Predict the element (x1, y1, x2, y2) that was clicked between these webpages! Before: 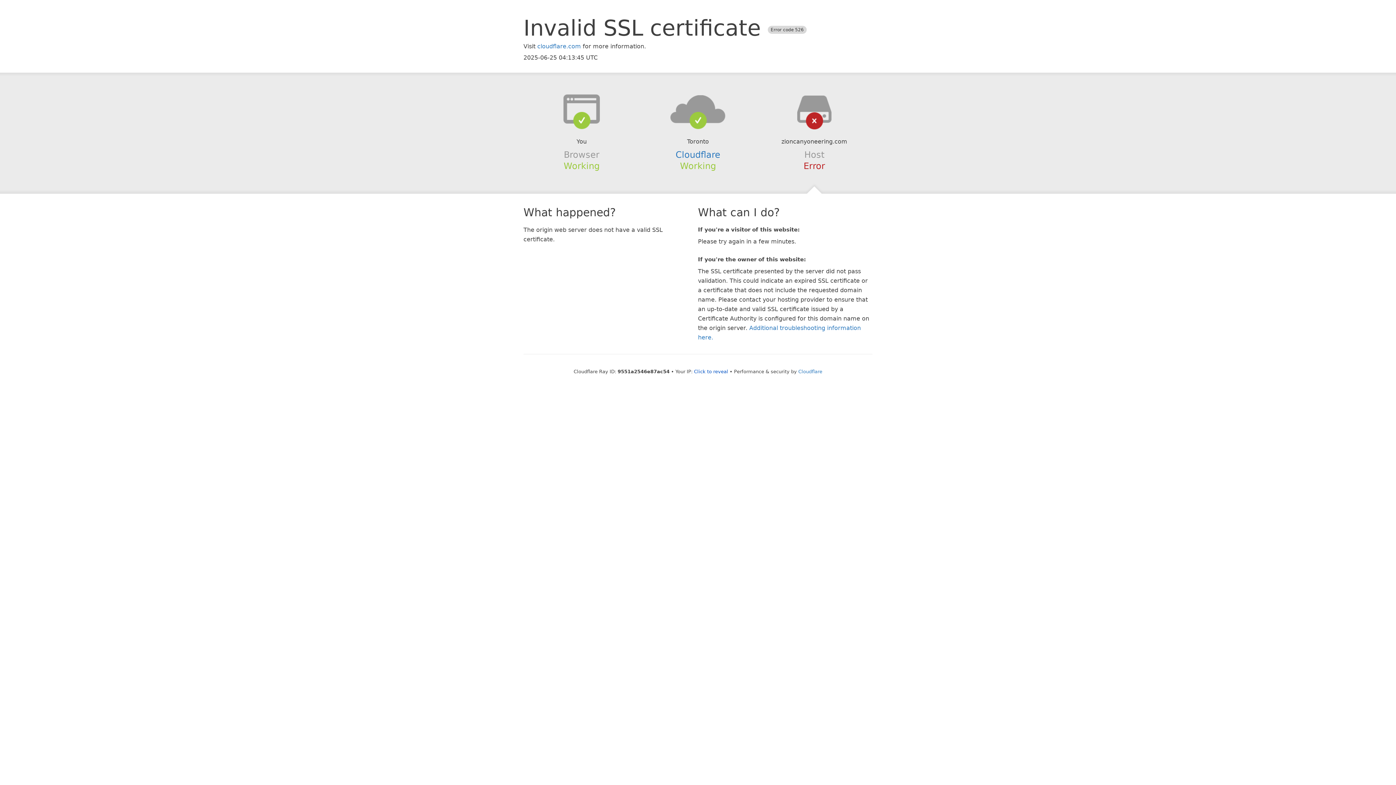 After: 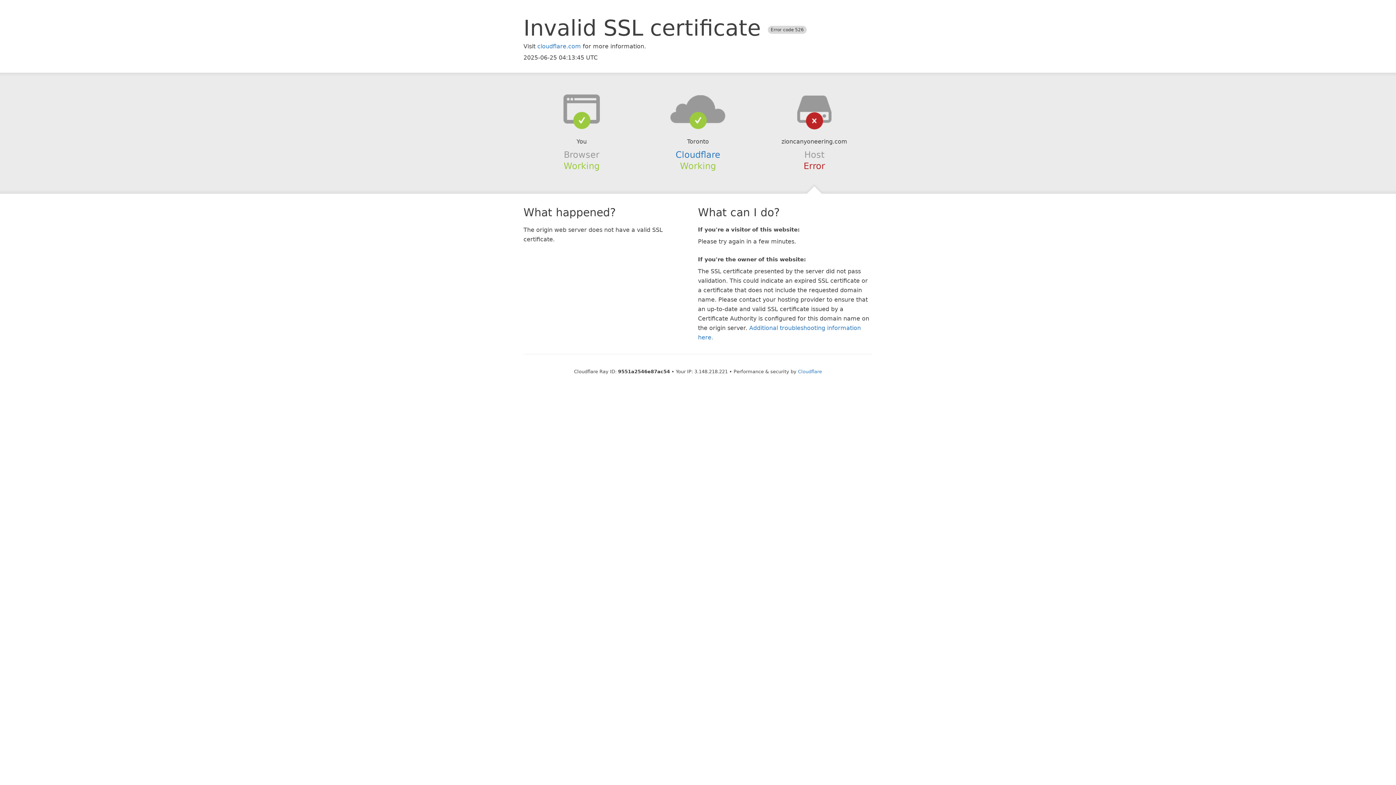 Action: bbox: (694, 368, 728, 374) label: Click to reveal